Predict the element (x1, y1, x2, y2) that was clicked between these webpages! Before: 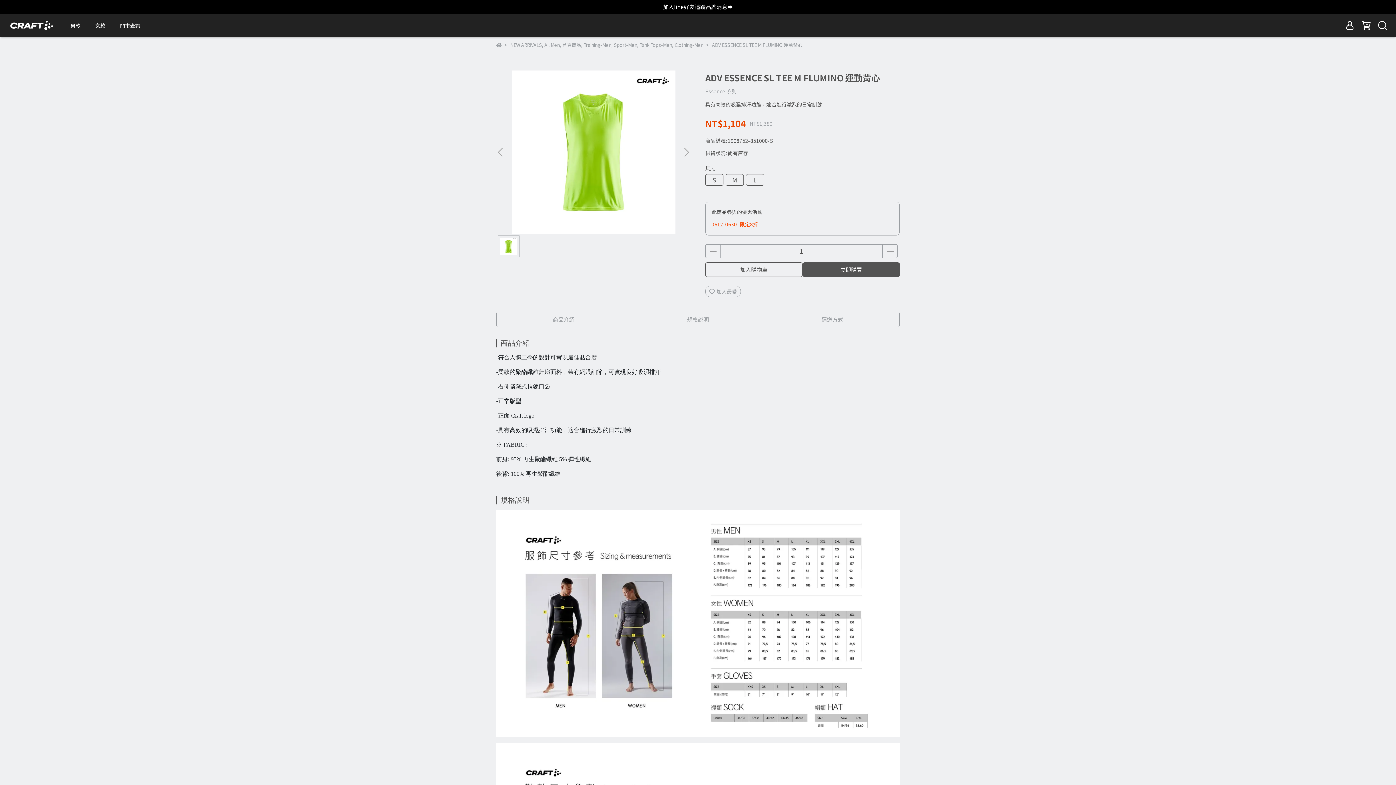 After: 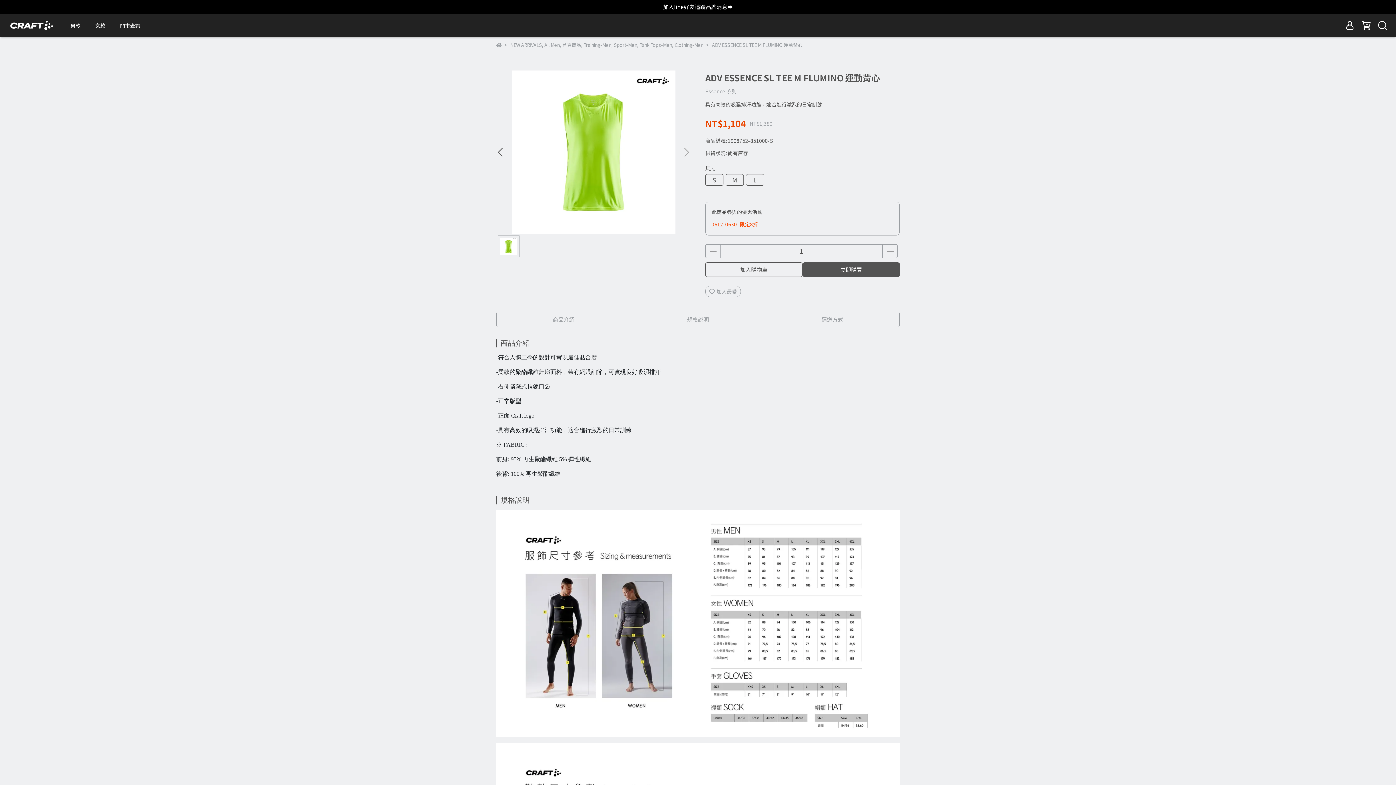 Action: label: Previous slide bbox: (496, 148, 505, 156)